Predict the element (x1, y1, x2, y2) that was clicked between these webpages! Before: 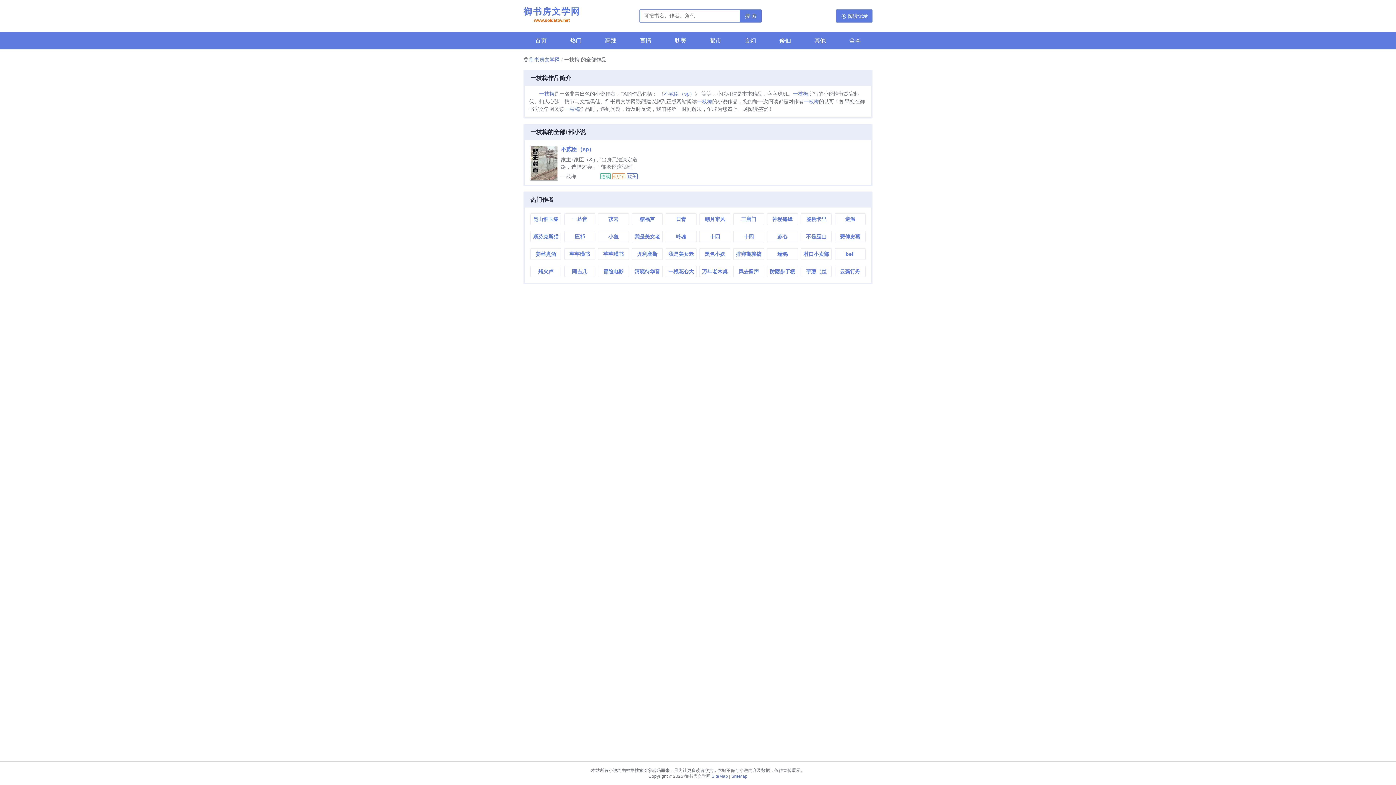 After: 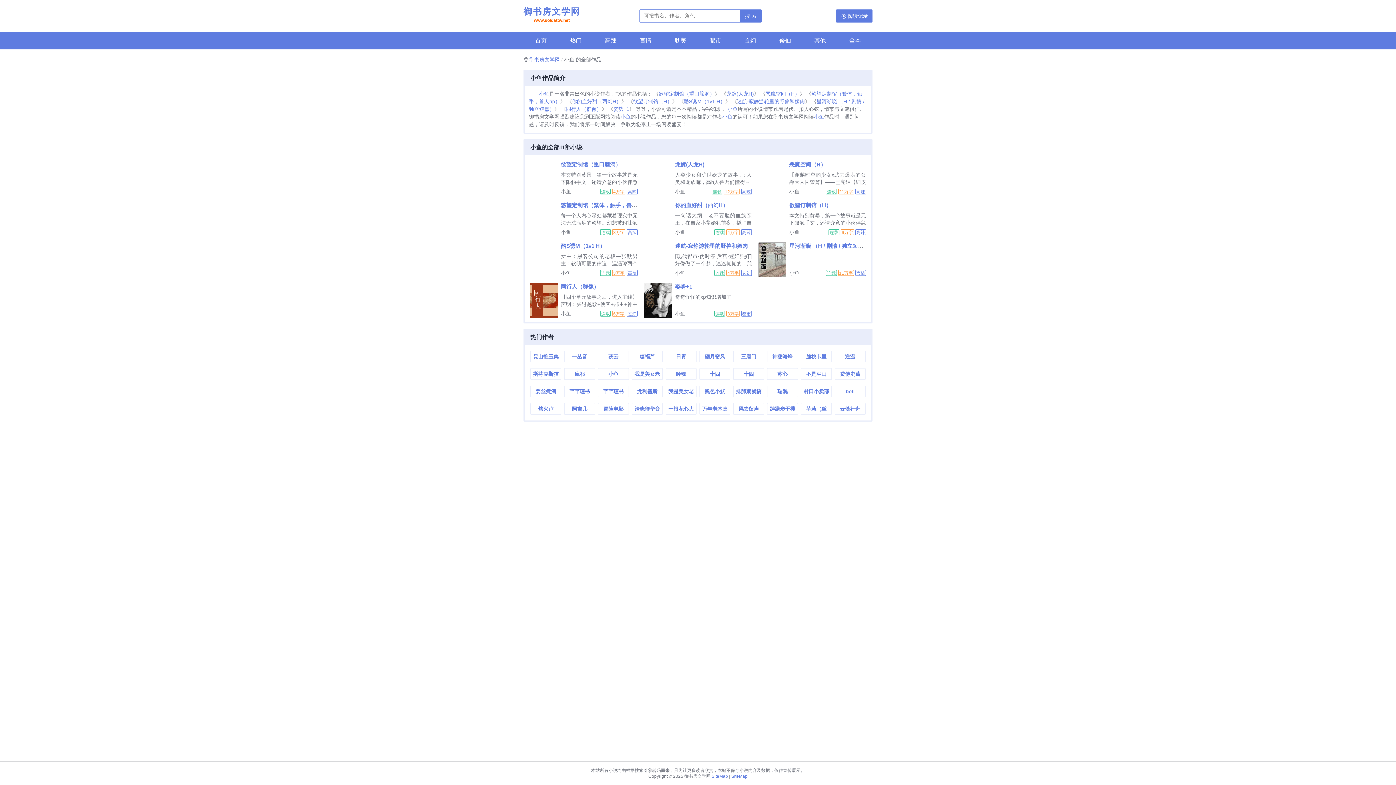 Action: bbox: (598, 231, 628, 242) label: 小鱼